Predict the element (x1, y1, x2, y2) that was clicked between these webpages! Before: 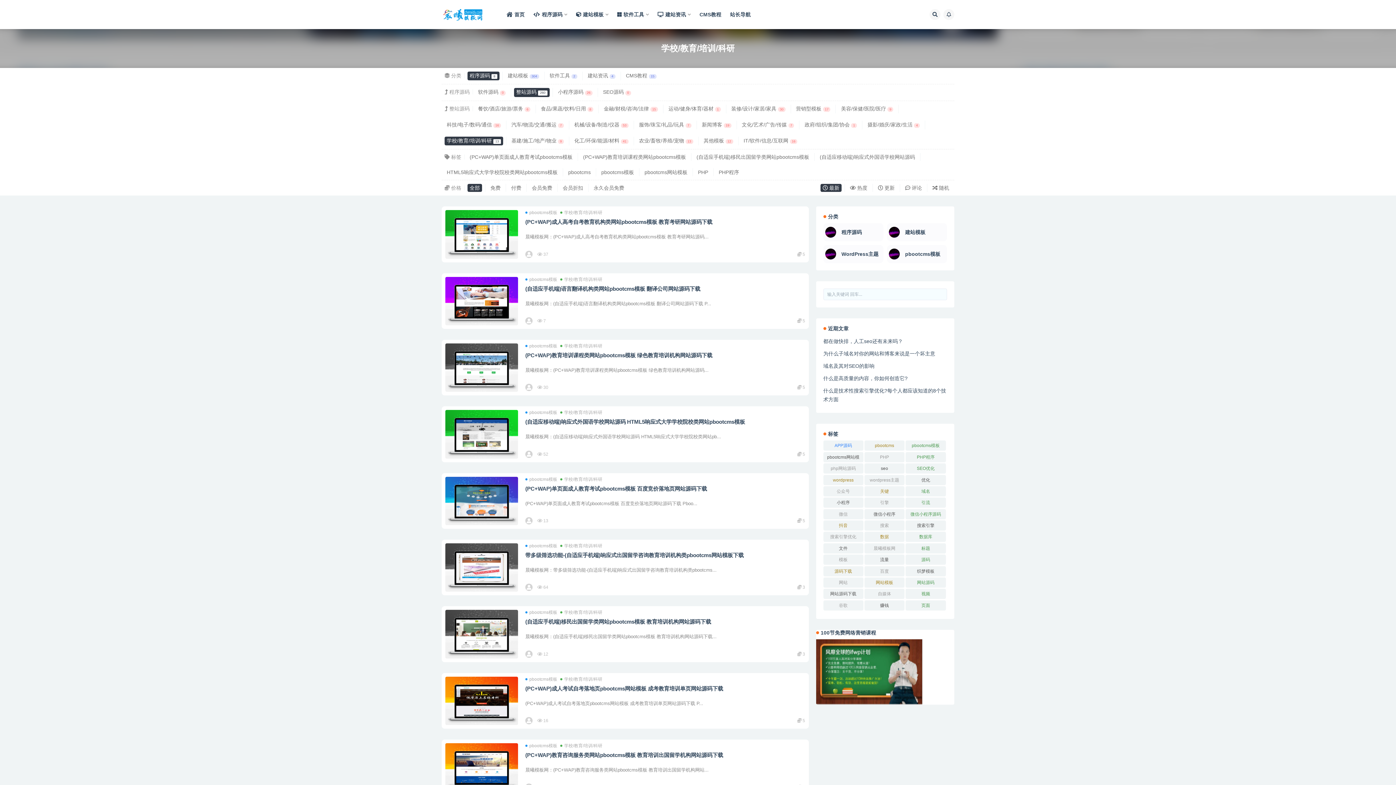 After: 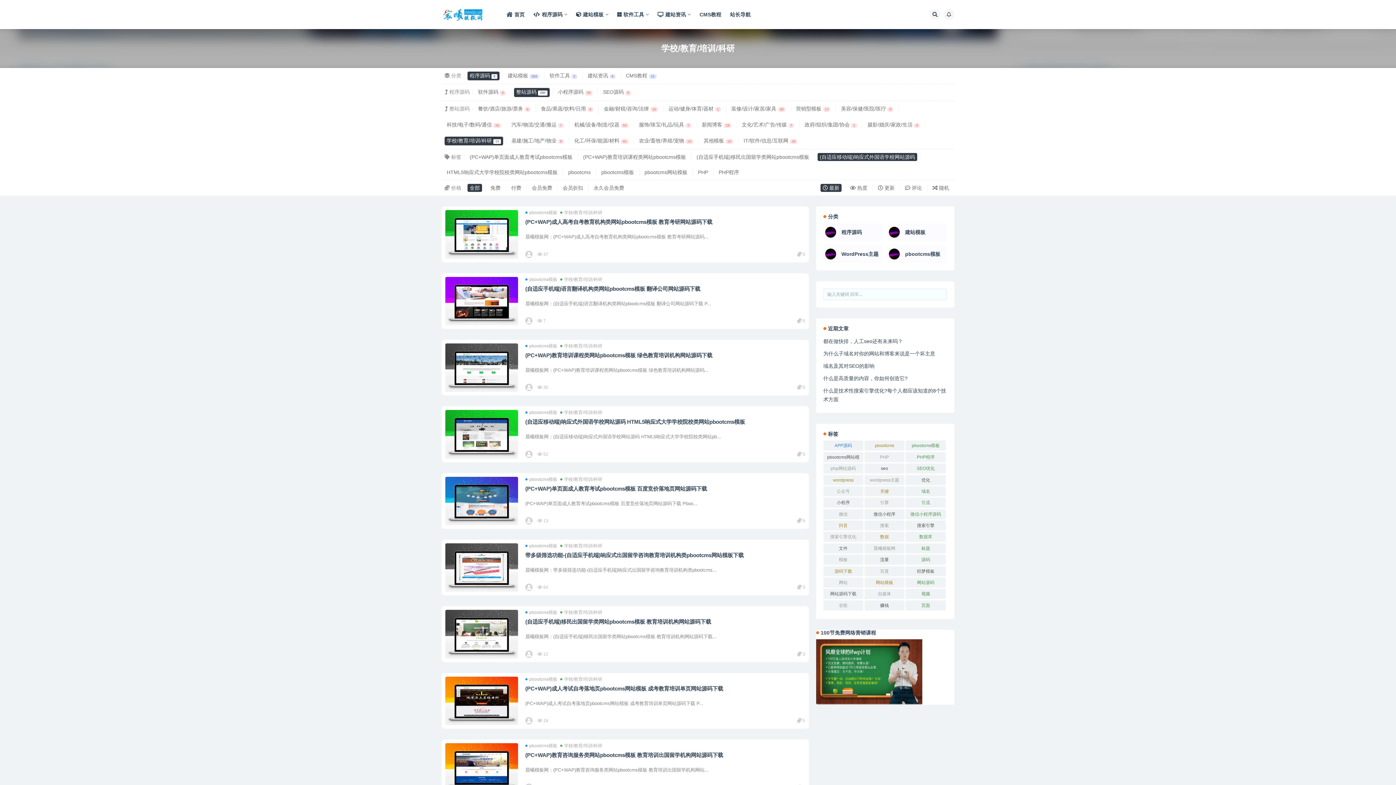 Action: label: (自适应移动端)响应式外国语学校网站源码 bbox: (817, 153, 917, 161)